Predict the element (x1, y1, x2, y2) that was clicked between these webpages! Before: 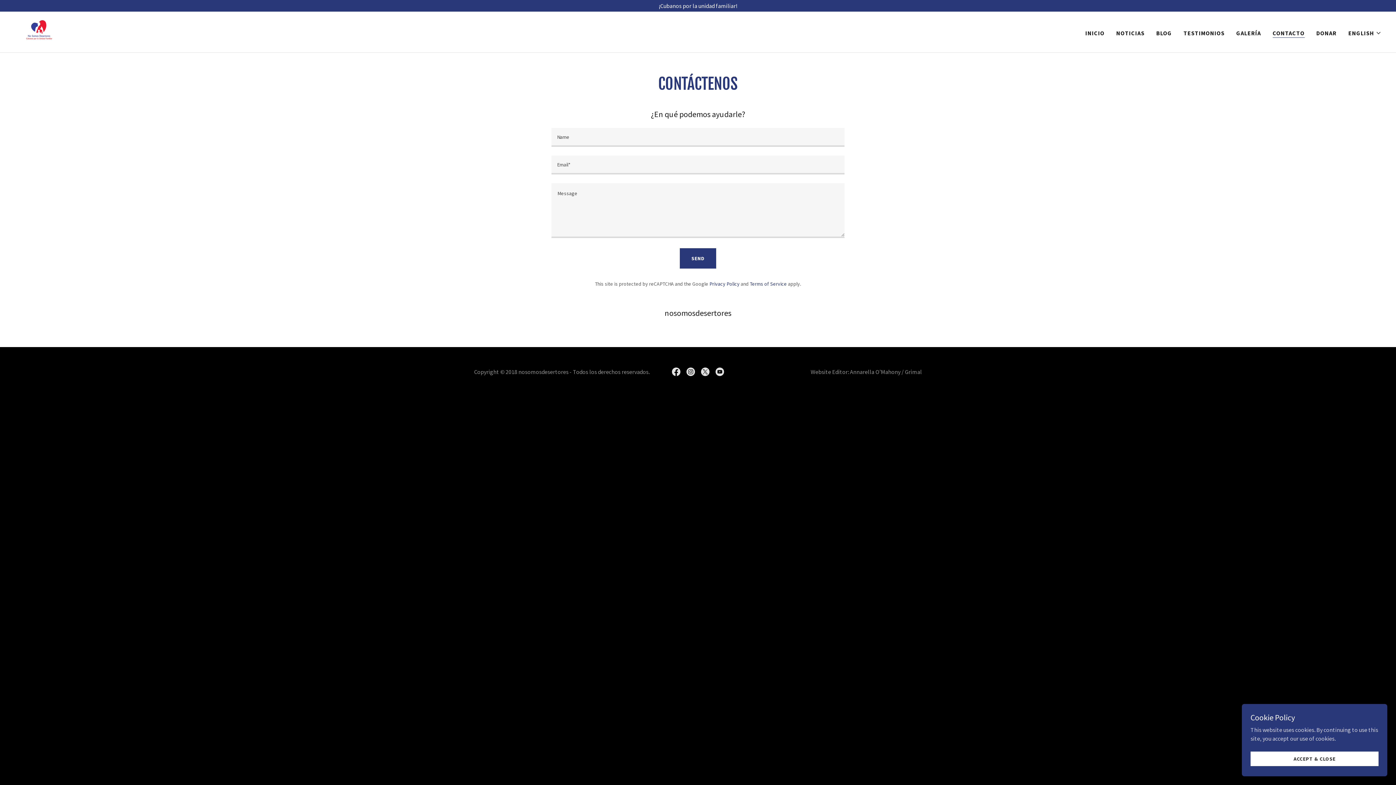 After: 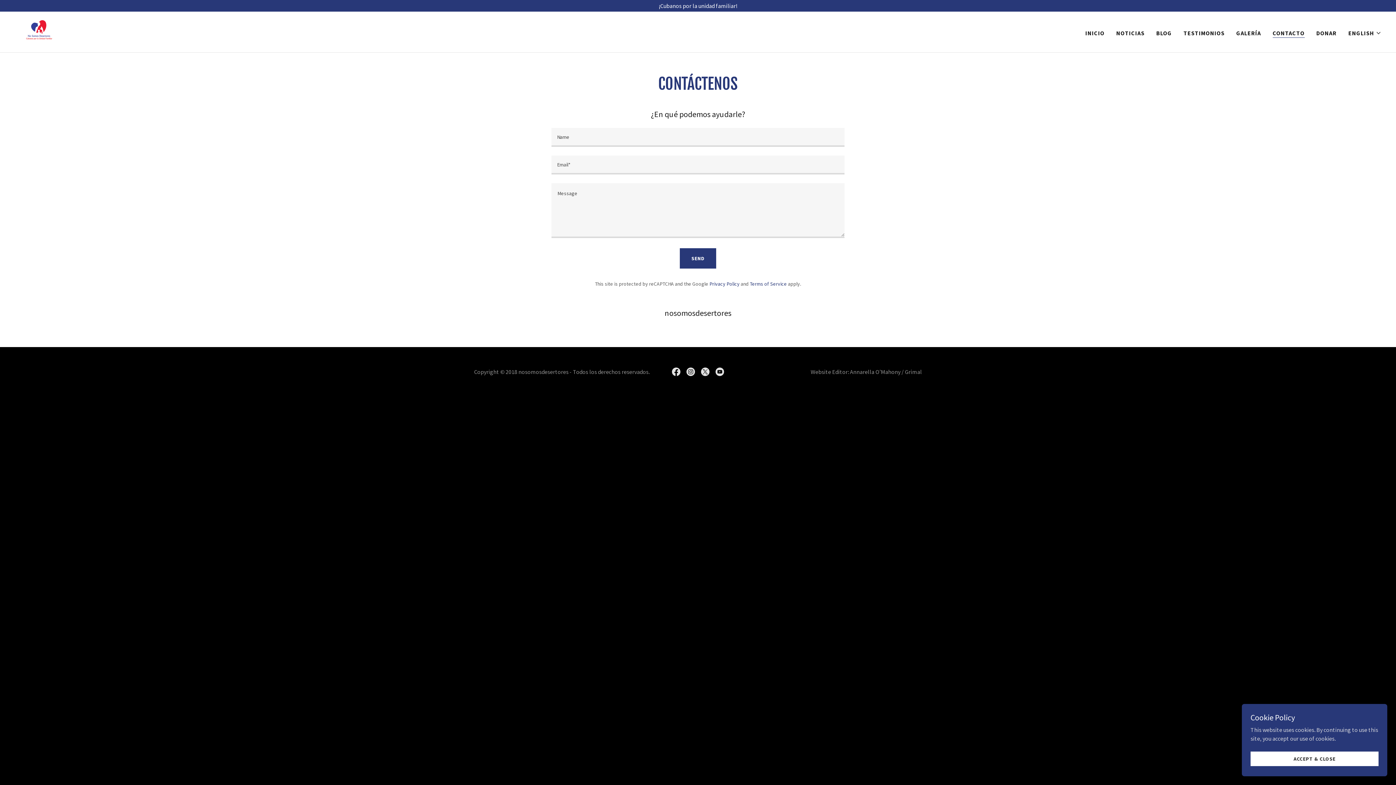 Action: bbox: (1273, 28, 1305, 37) label: CONTACTO